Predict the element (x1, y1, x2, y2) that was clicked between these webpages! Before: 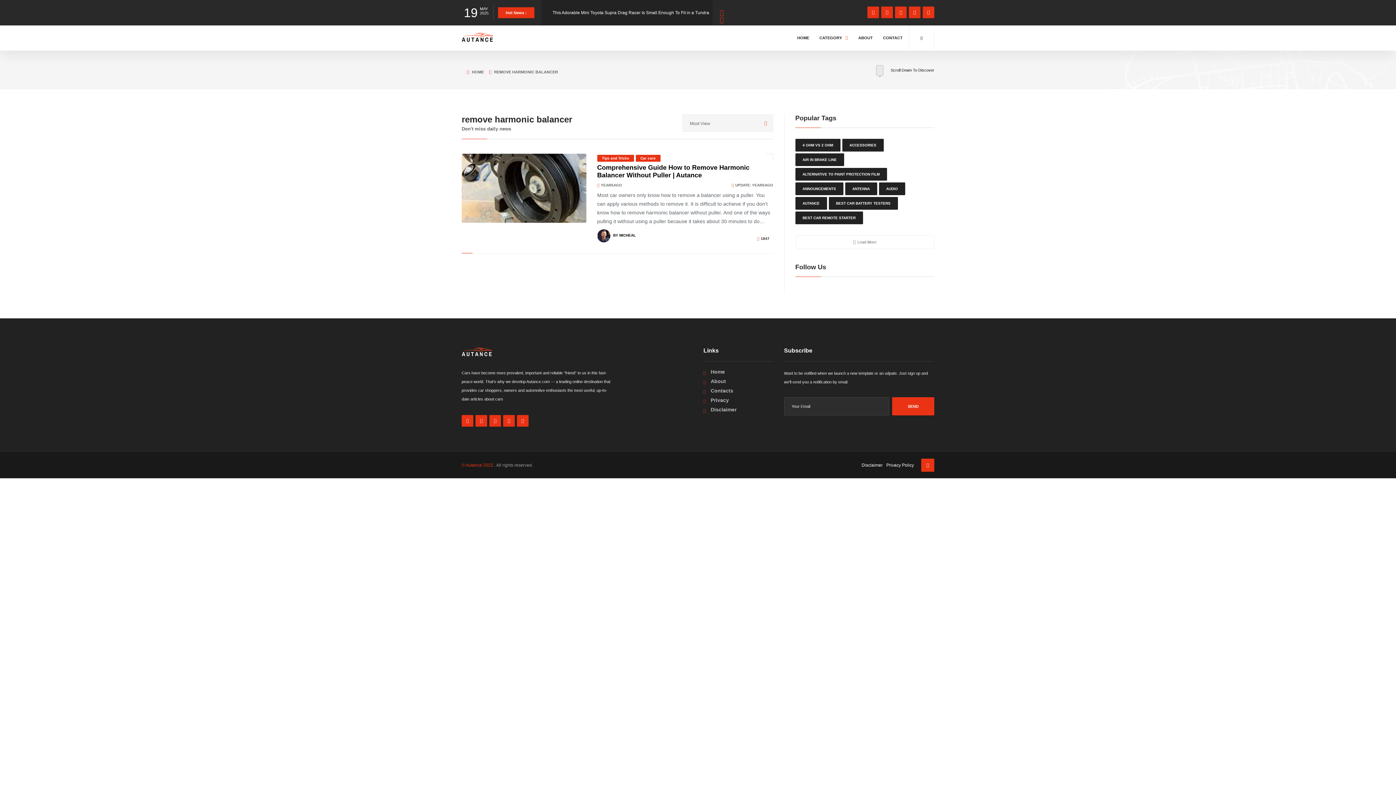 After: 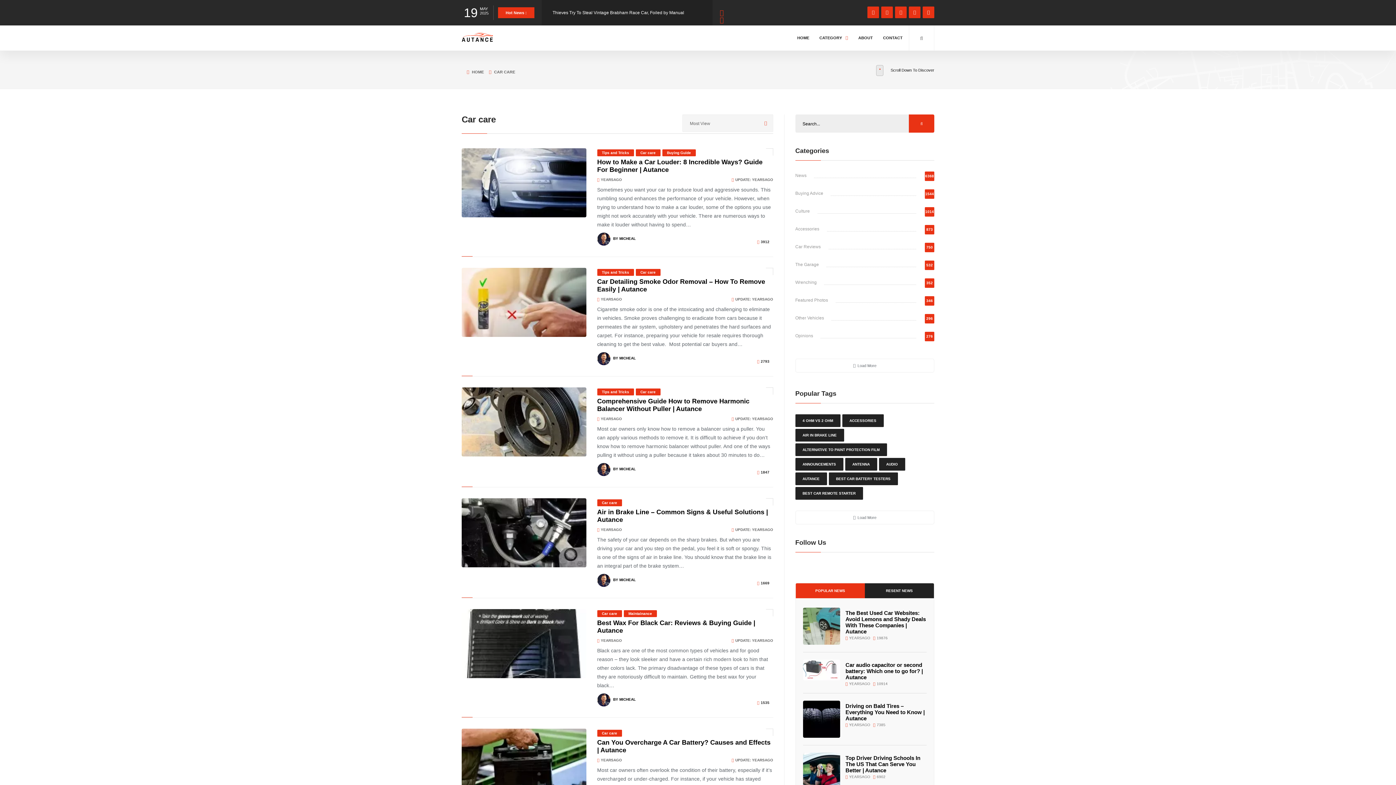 Action: bbox: (635, 154, 660, 161) label: Car care